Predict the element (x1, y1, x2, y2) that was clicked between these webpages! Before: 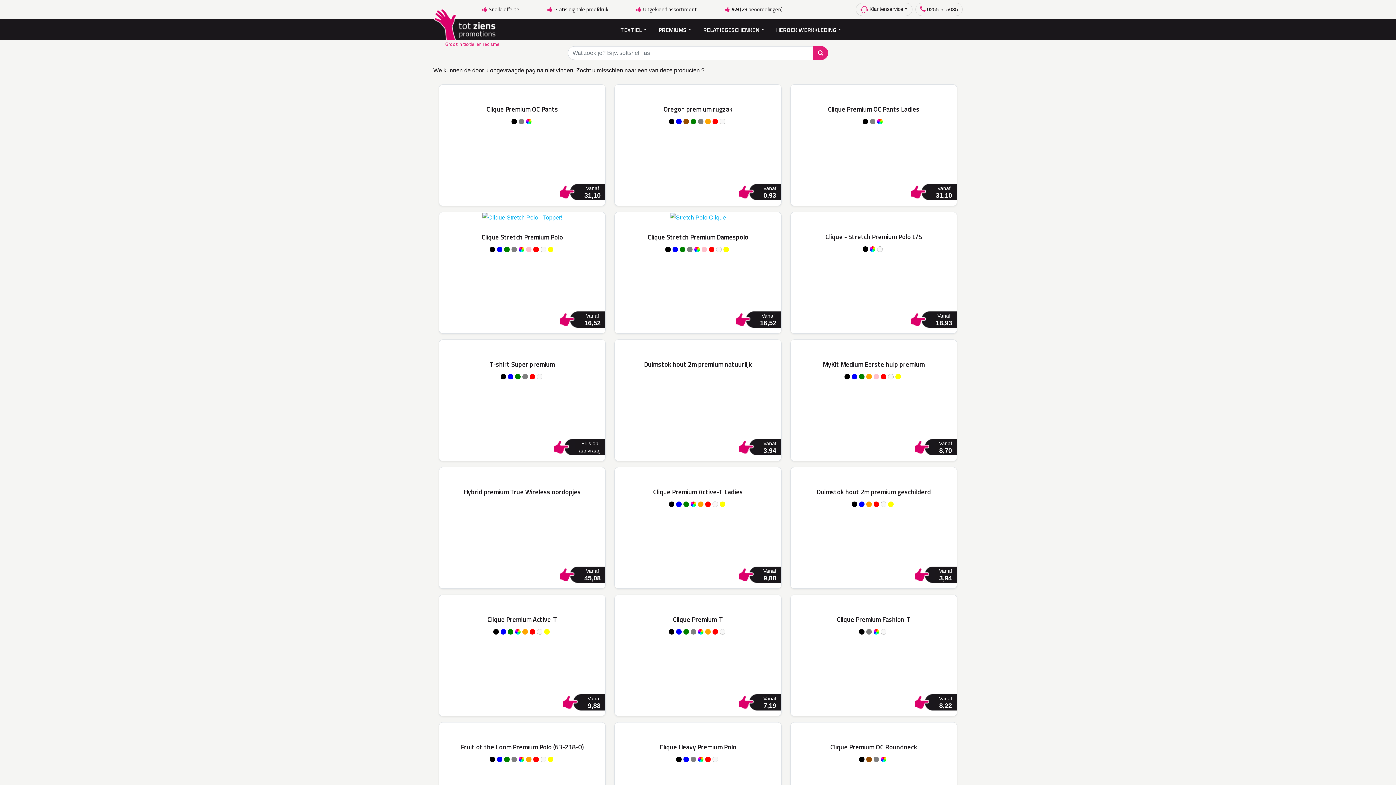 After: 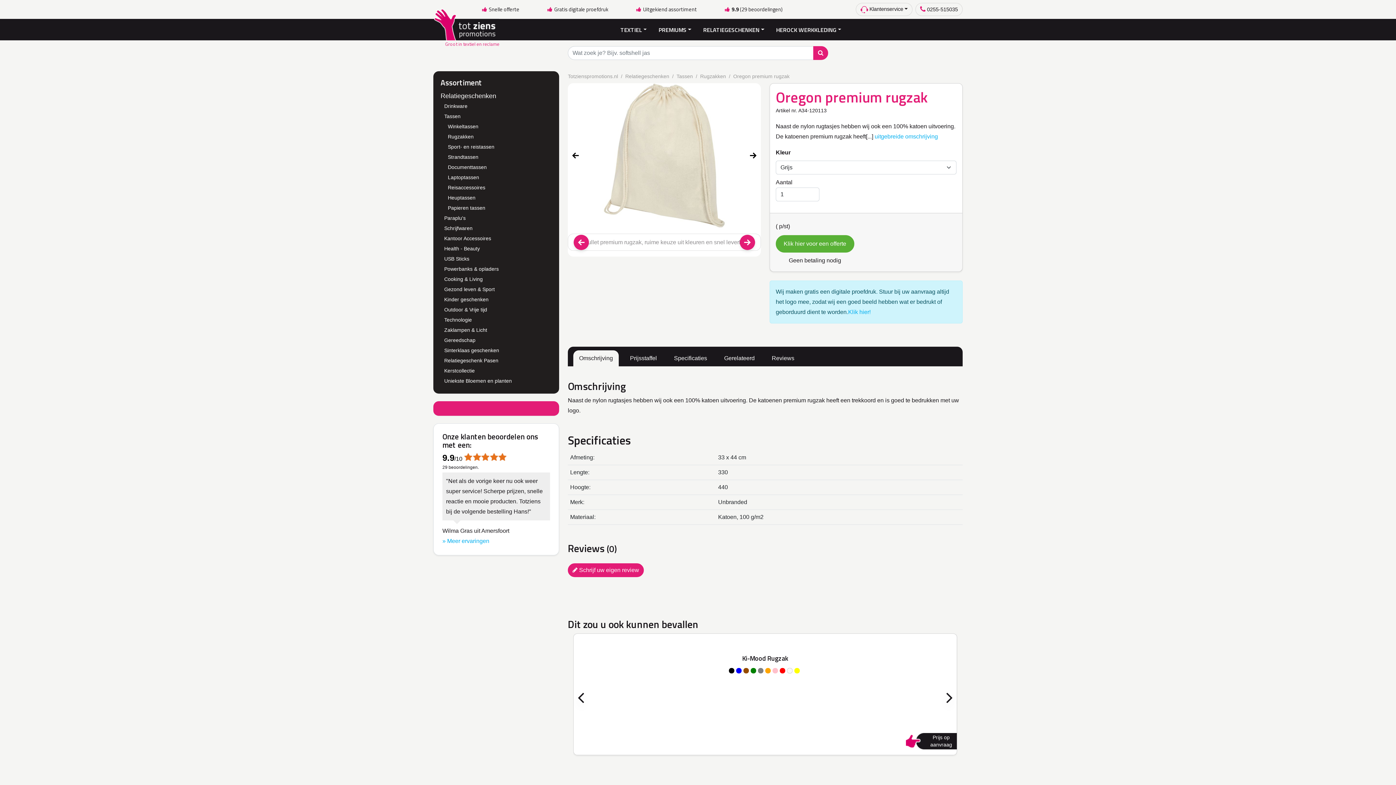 Action: label: Oregon premium rugzak

Vanaf
0,93 bbox: (614, 84, 781, 206)